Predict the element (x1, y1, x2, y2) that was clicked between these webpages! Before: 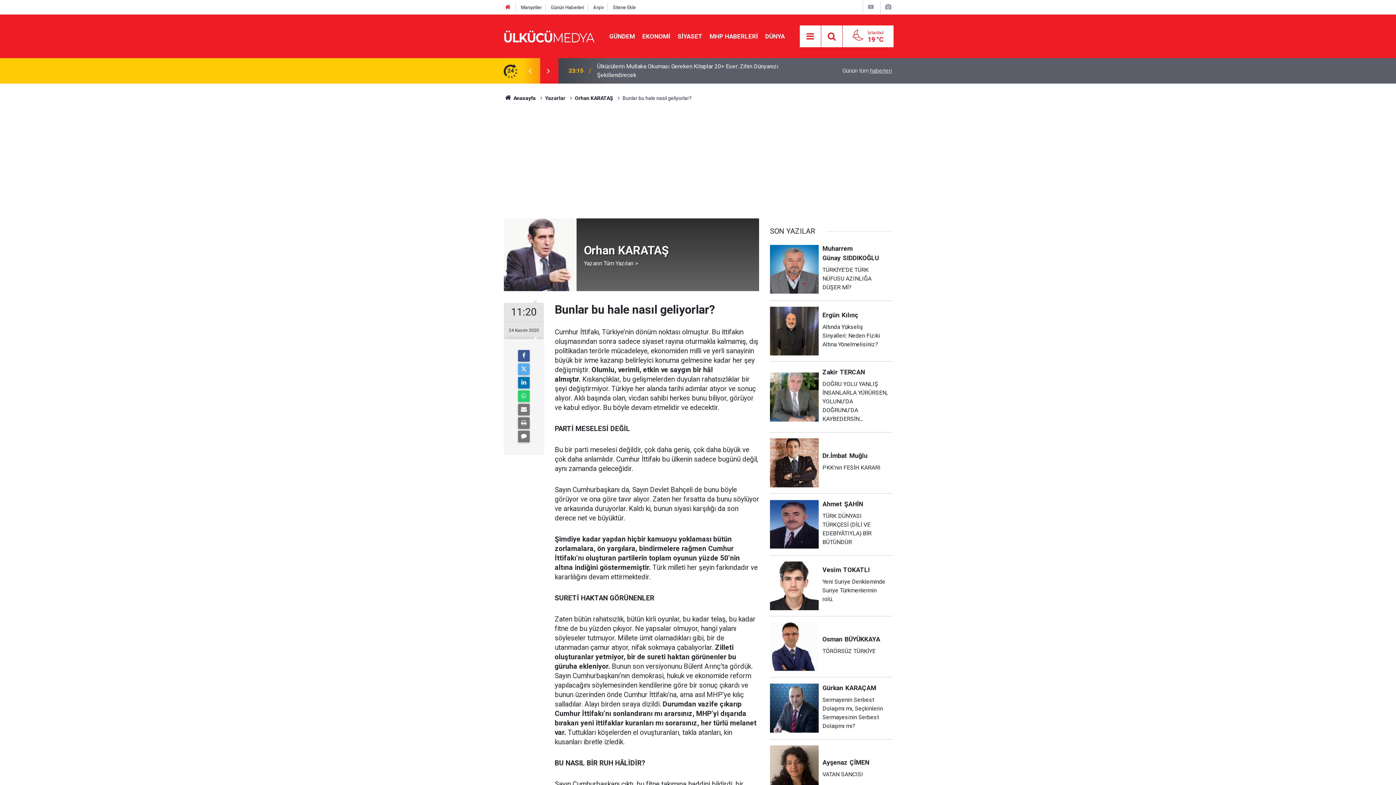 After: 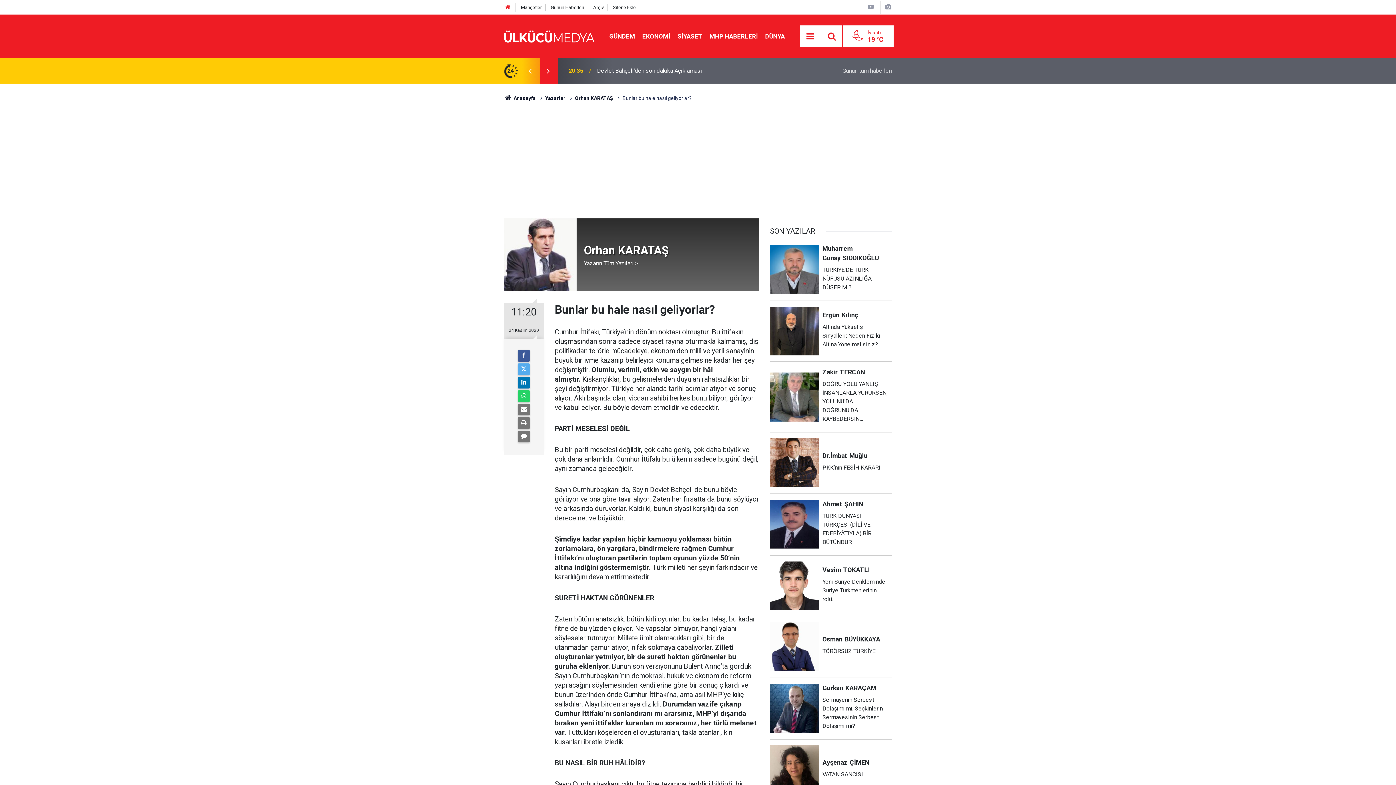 Action: bbox: (539, 66, 557, 75)